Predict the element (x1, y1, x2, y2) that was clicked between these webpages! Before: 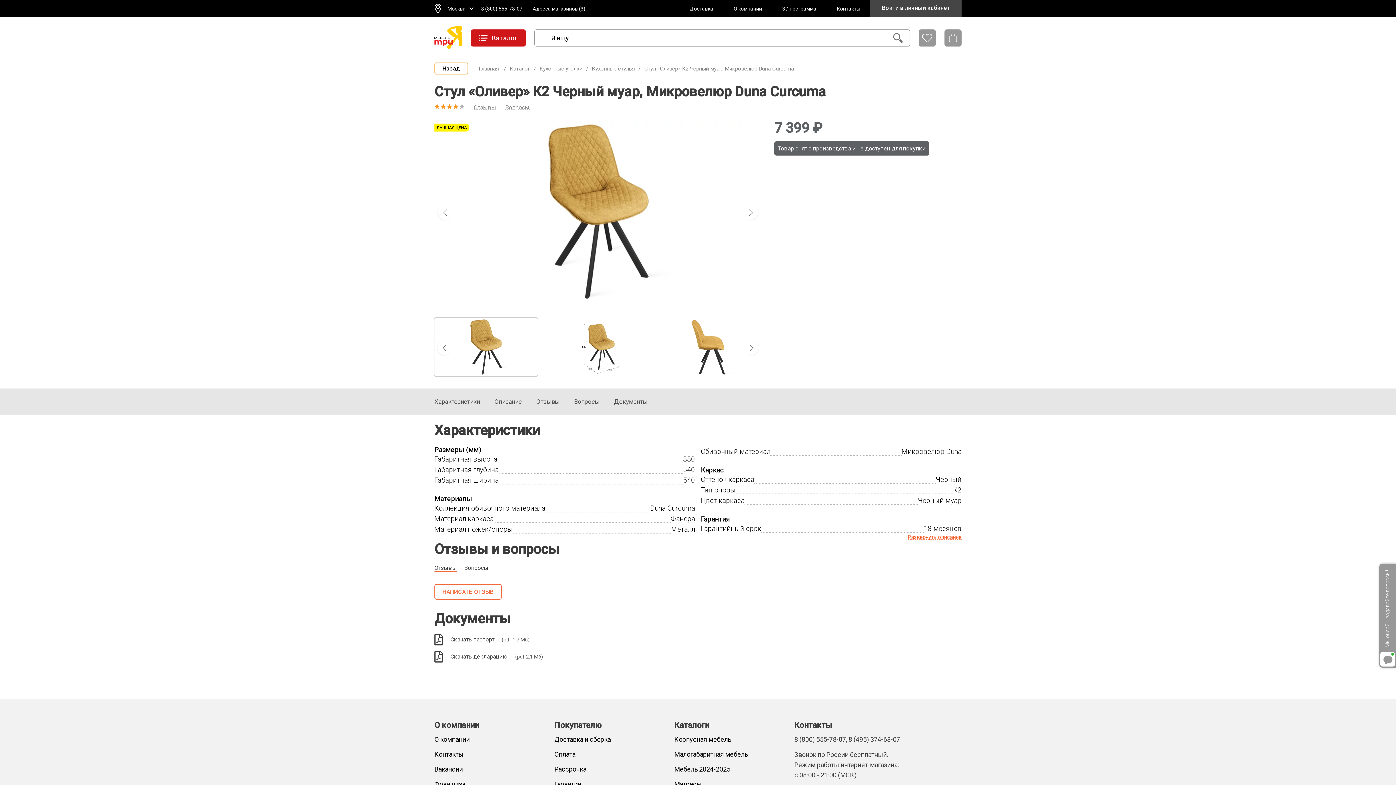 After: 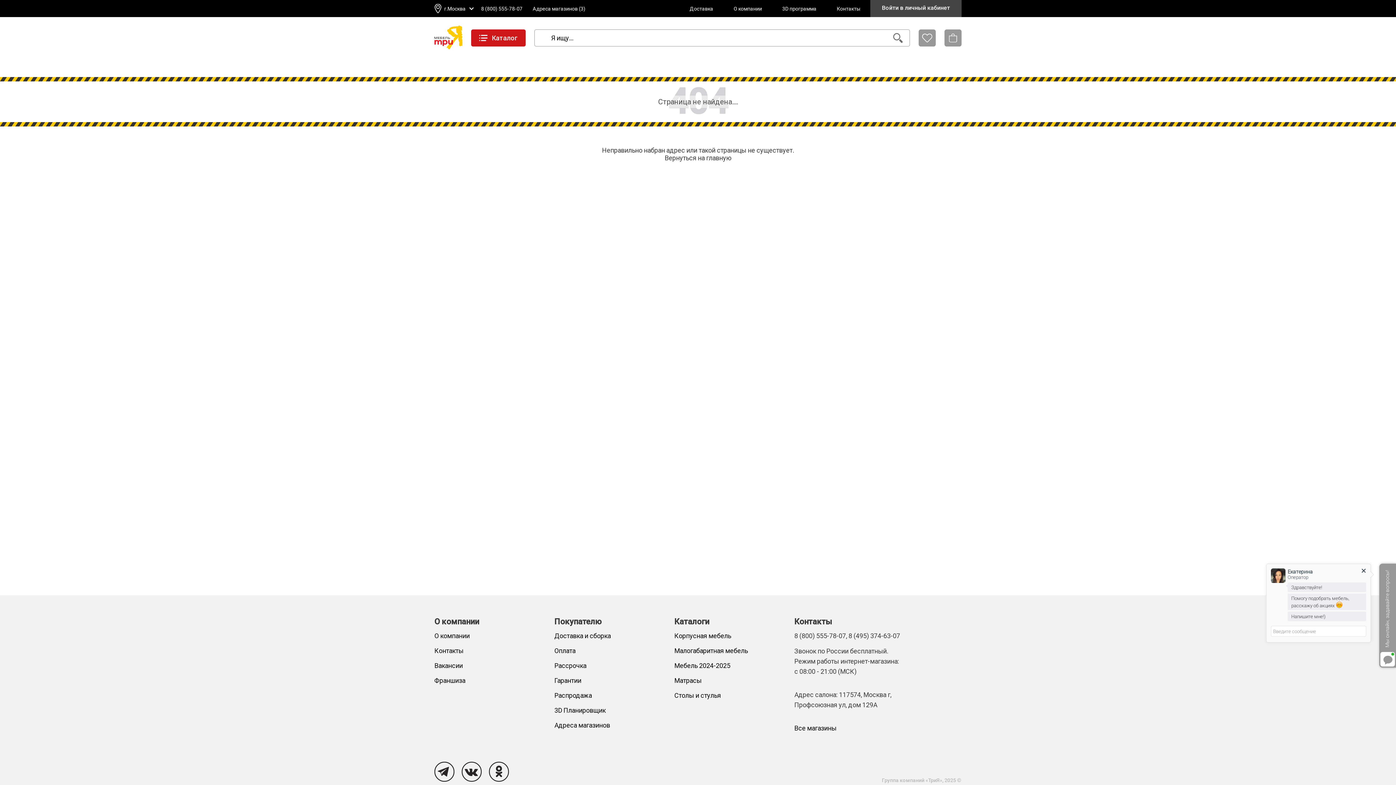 Action: bbox: (539, 65, 582, 72) label: Кухонные уголки